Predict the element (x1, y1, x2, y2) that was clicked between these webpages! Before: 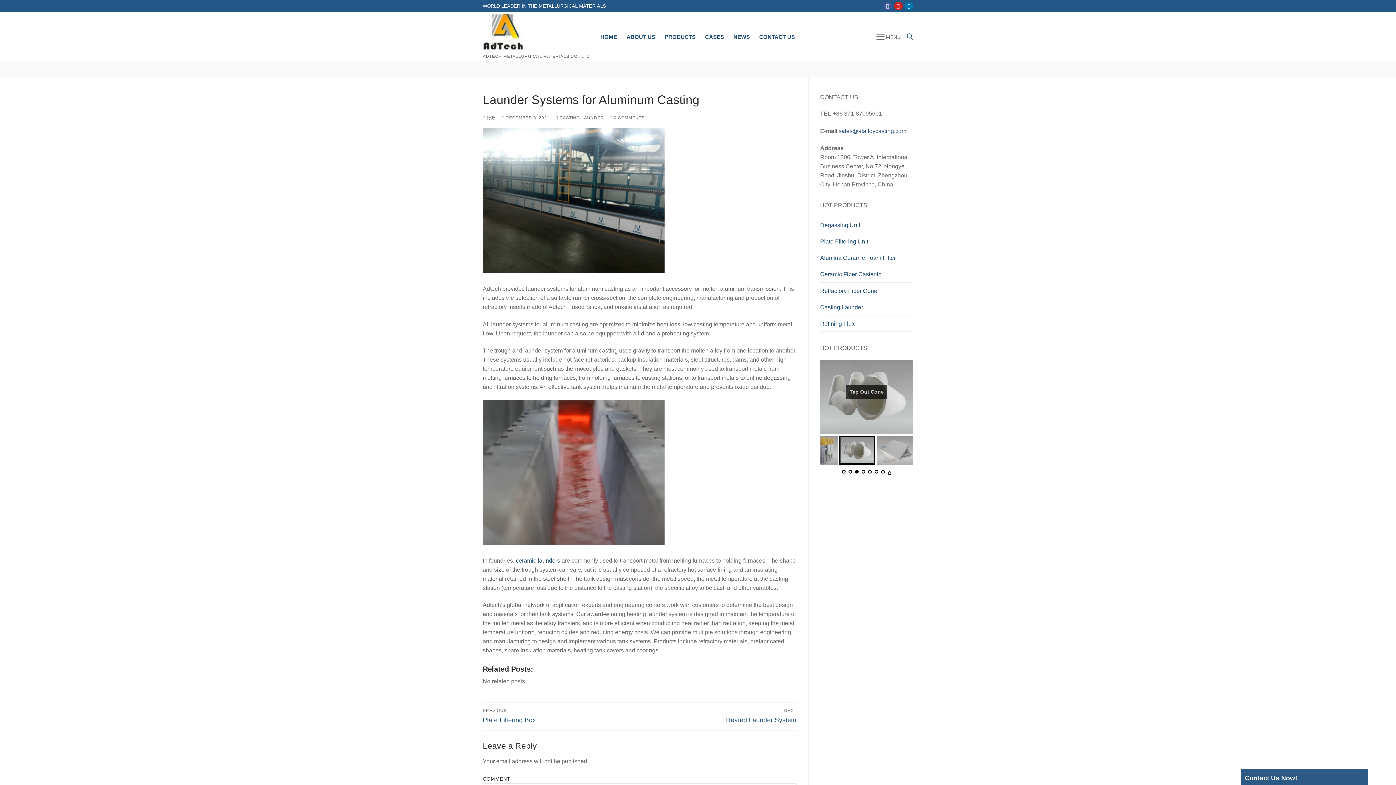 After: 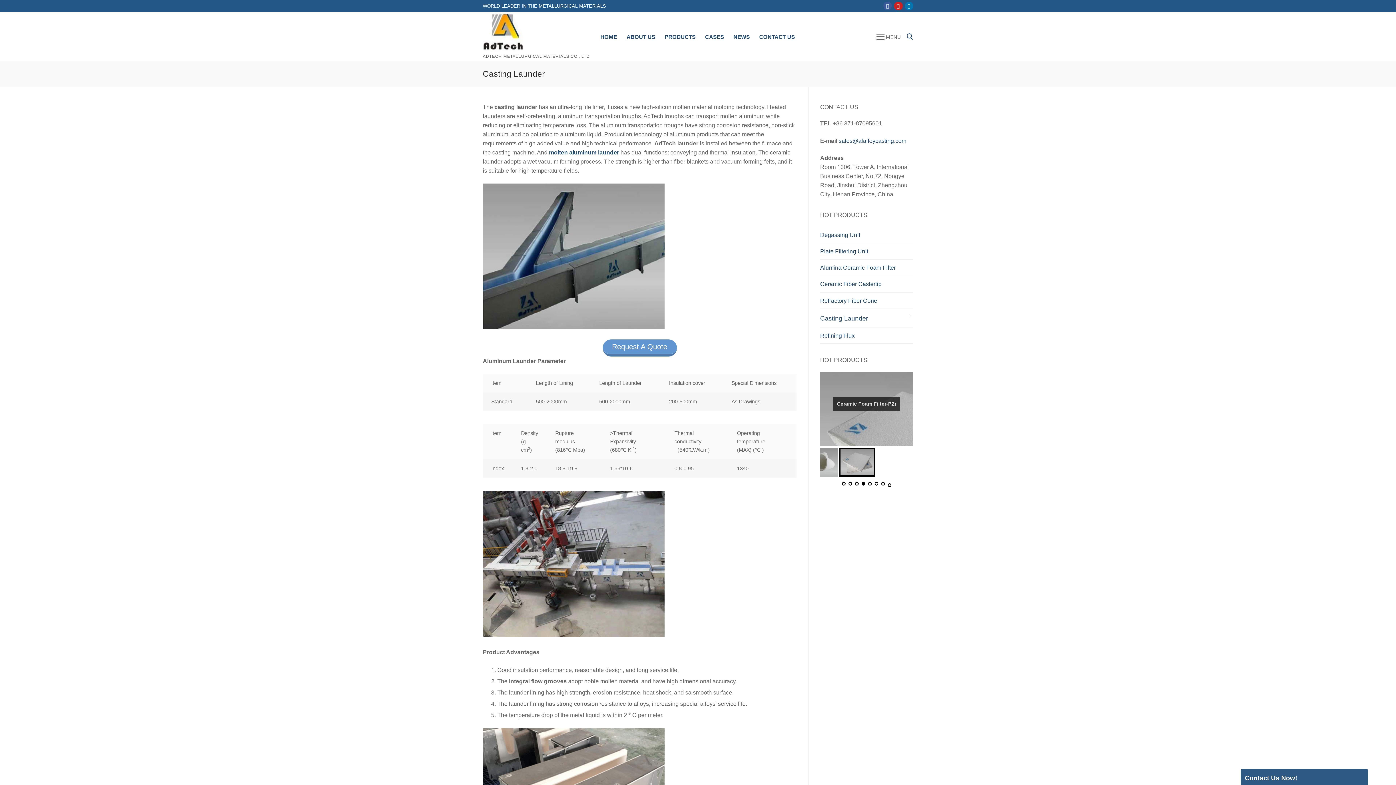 Action: label: Casting Launder bbox: (820, 299, 913, 315)